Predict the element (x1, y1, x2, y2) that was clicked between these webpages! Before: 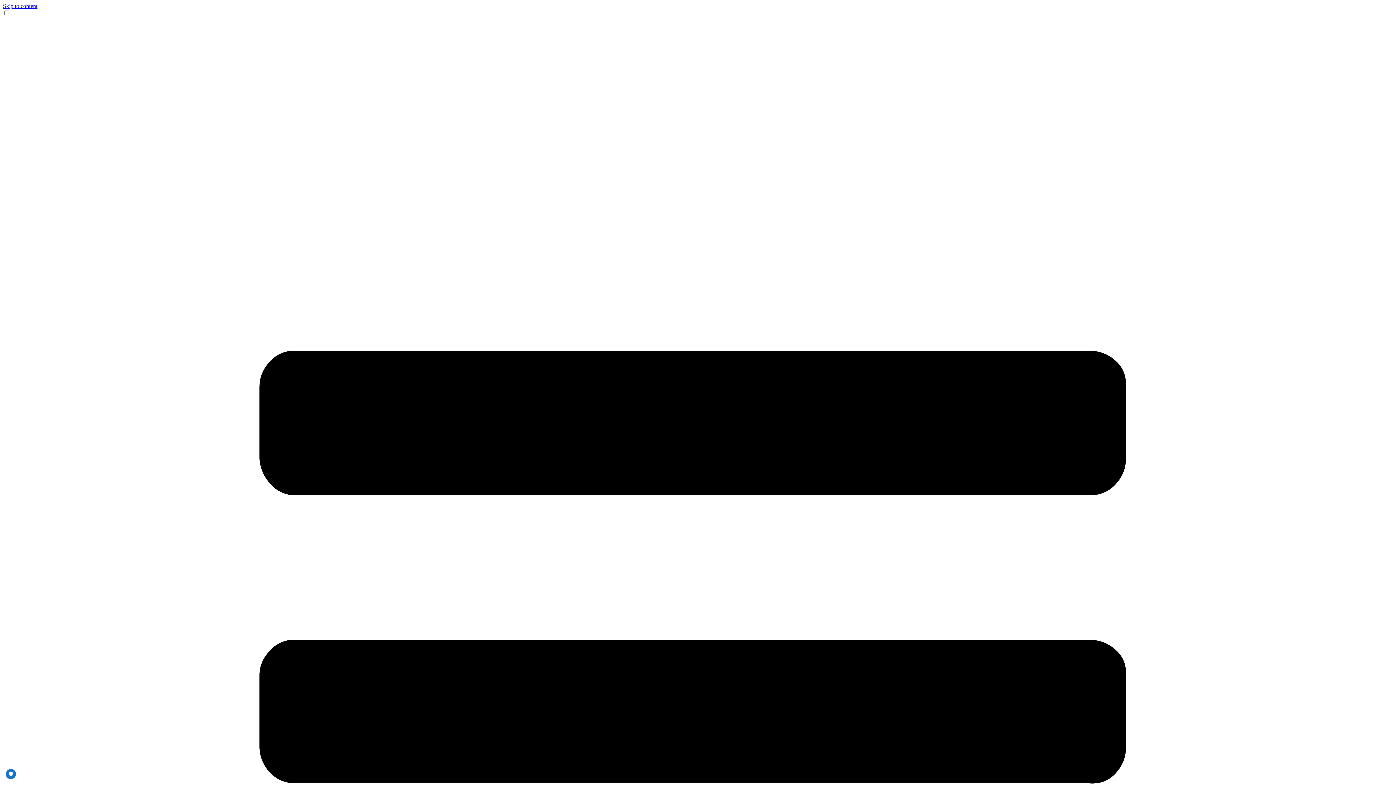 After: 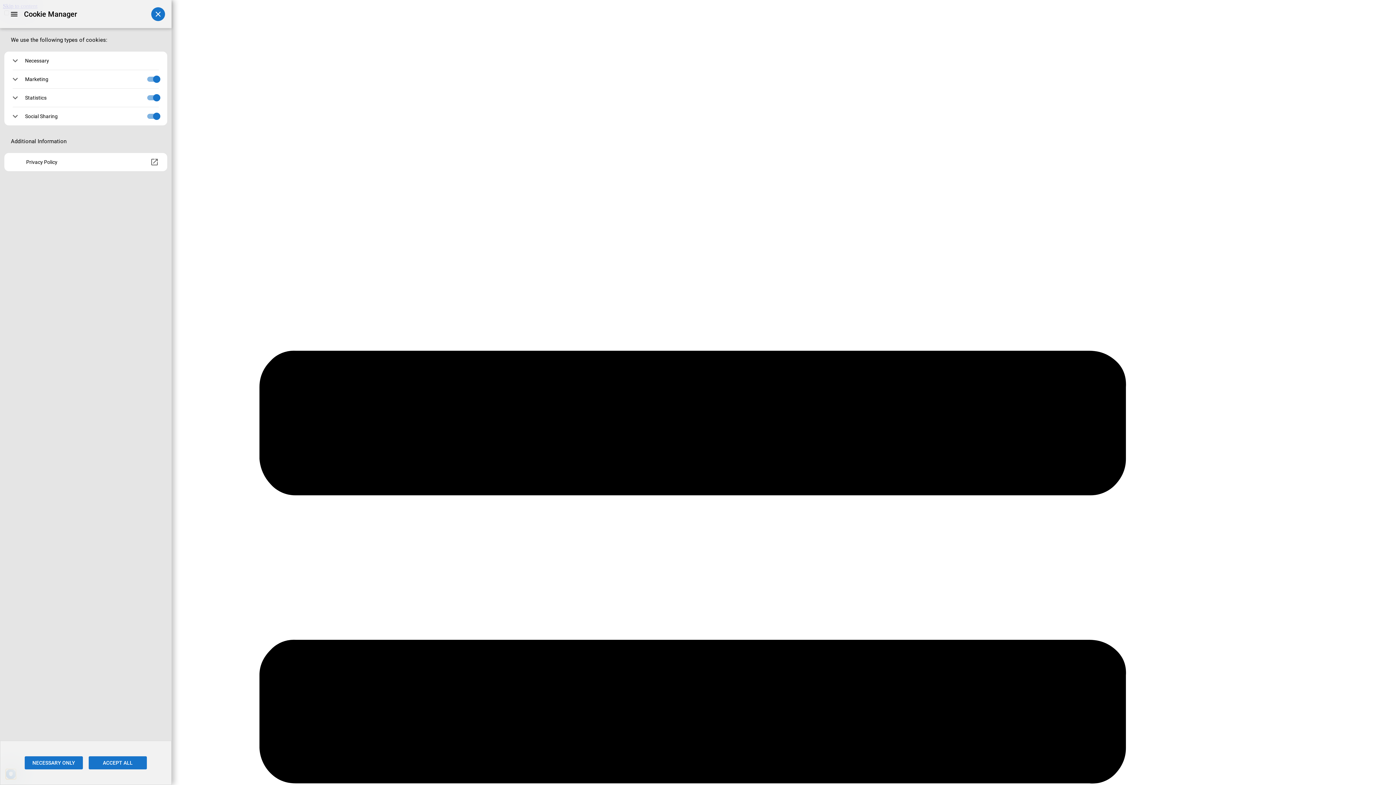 Action: label: PRIVACY bbox: (5, 769, 16, 779)